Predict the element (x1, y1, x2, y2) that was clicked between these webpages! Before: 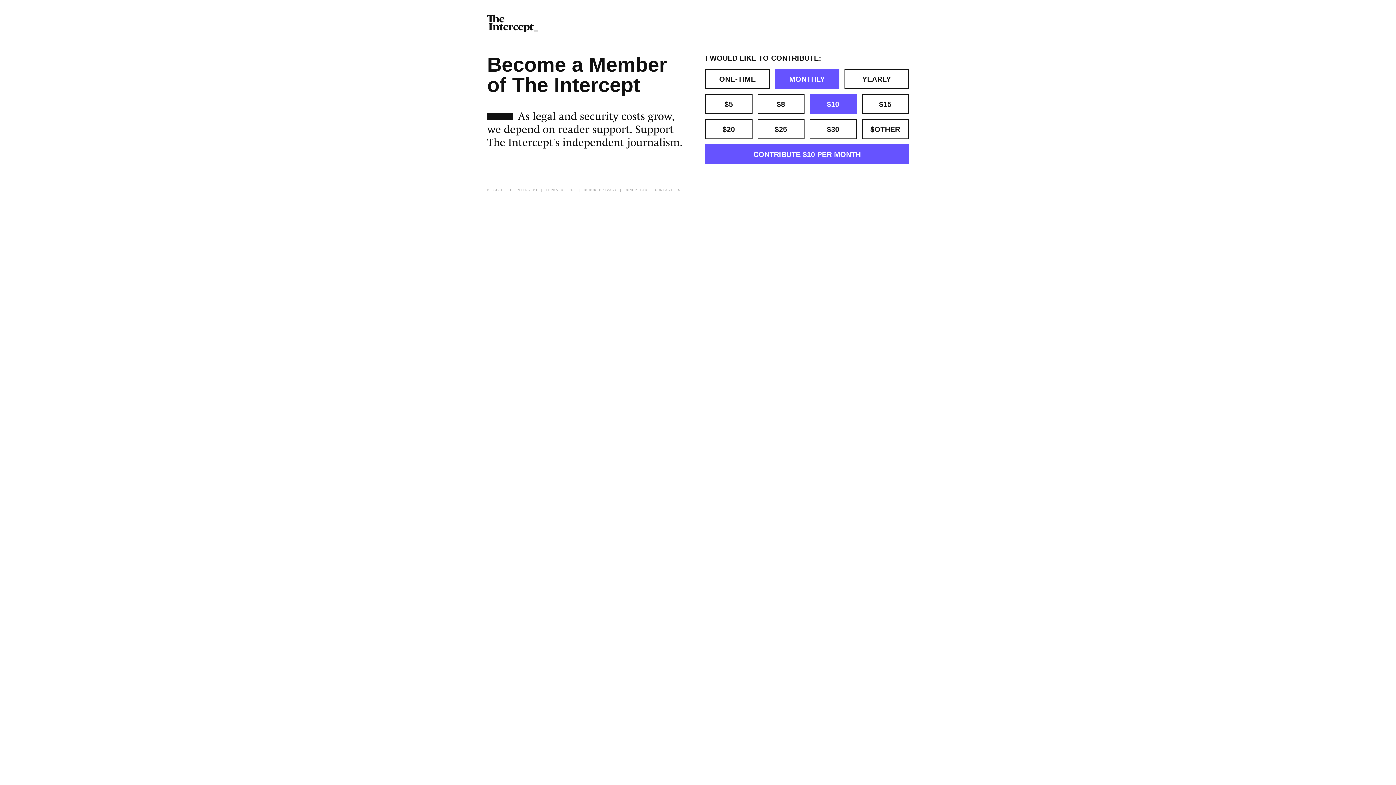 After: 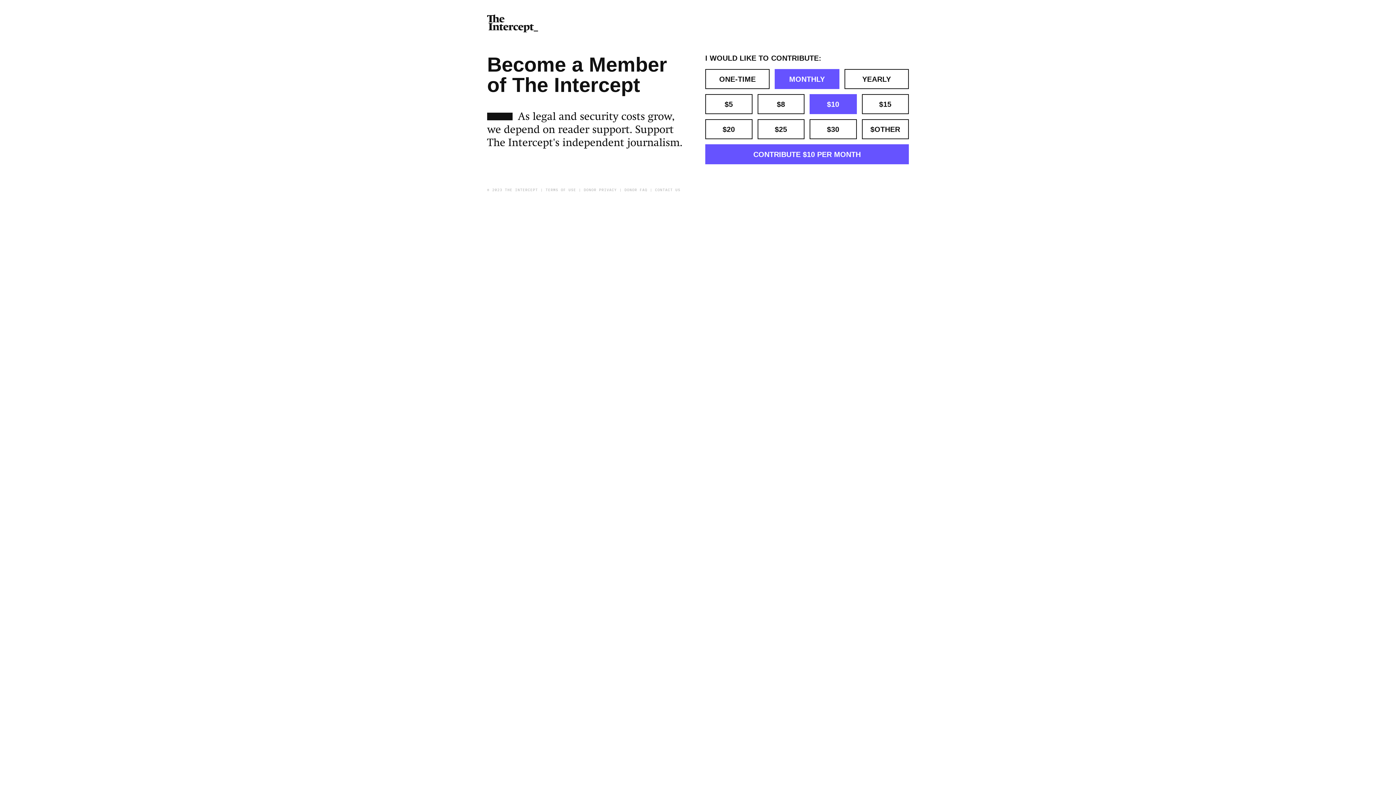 Action: label: TERMS OF USE bbox: (545, 188, 576, 192)